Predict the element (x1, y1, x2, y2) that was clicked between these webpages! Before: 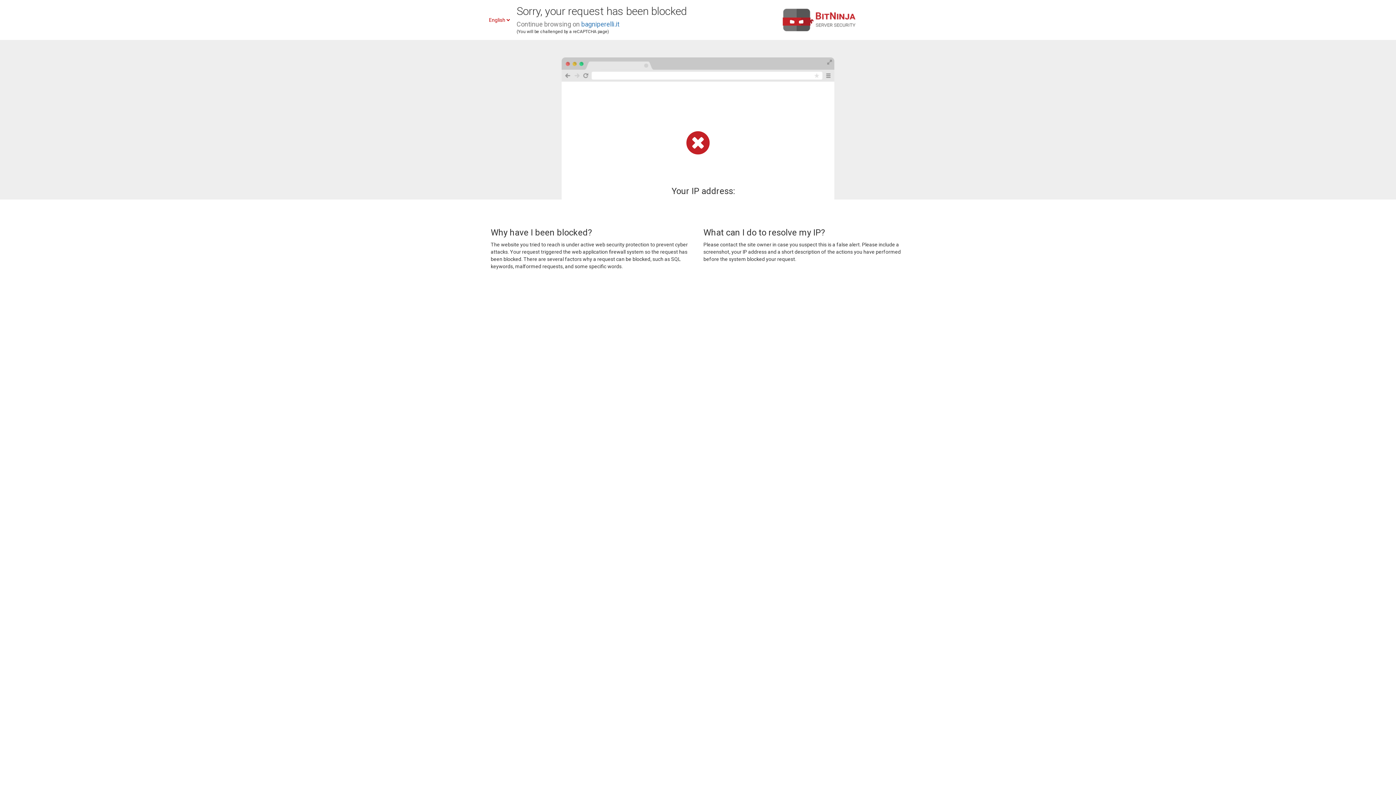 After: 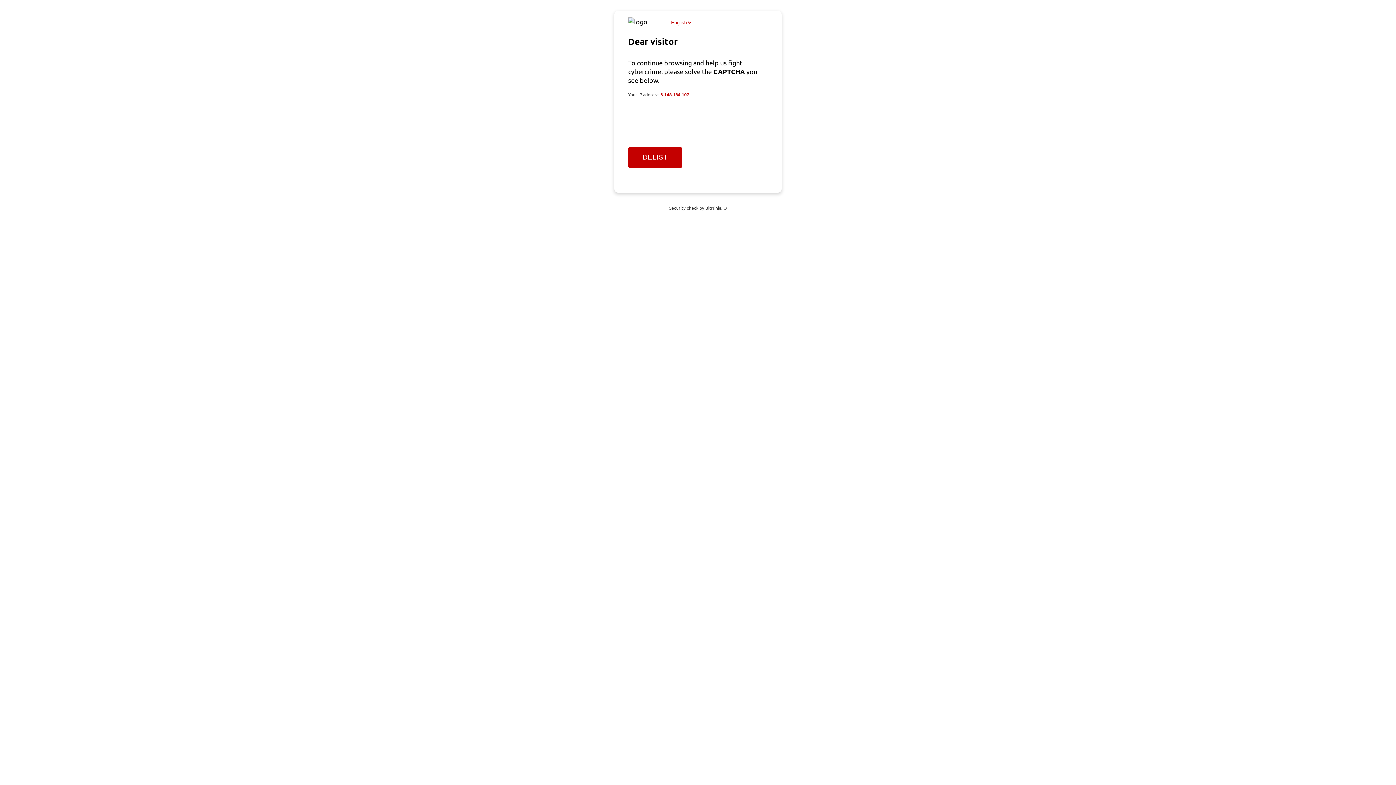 Action: bbox: (581, 20, 619, 28) label: bagniperelli.it